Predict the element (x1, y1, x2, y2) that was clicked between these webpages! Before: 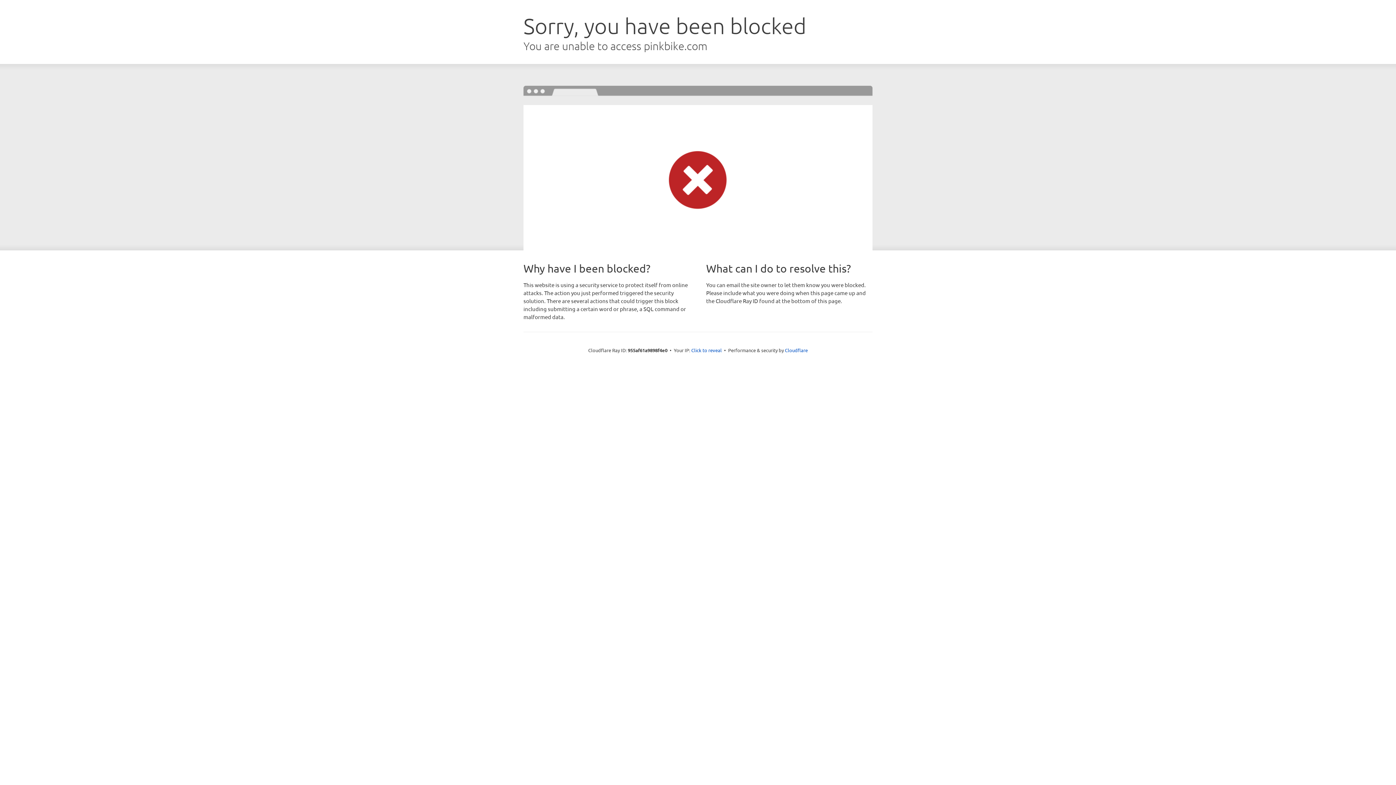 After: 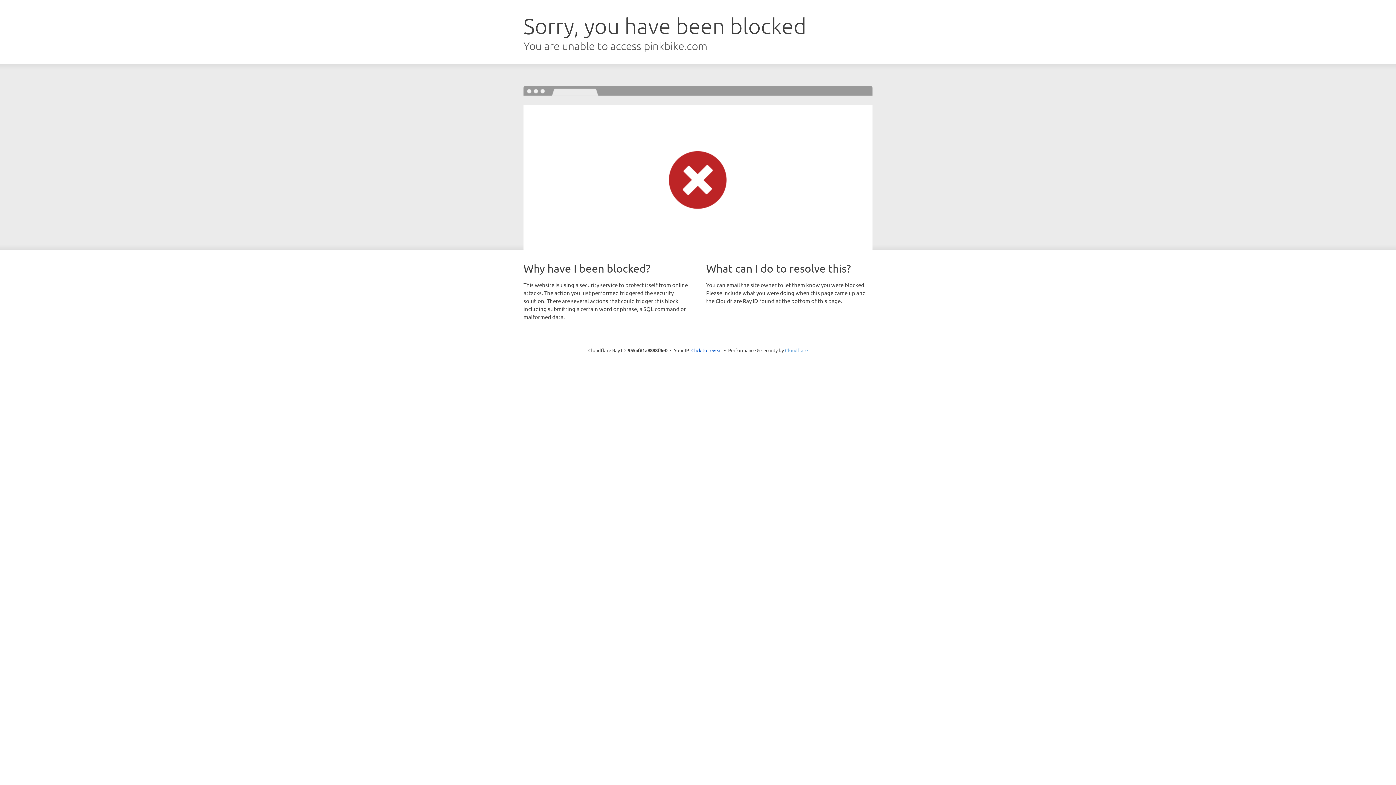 Action: bbox: (785, 347, 808, 353) label: Cloudflare